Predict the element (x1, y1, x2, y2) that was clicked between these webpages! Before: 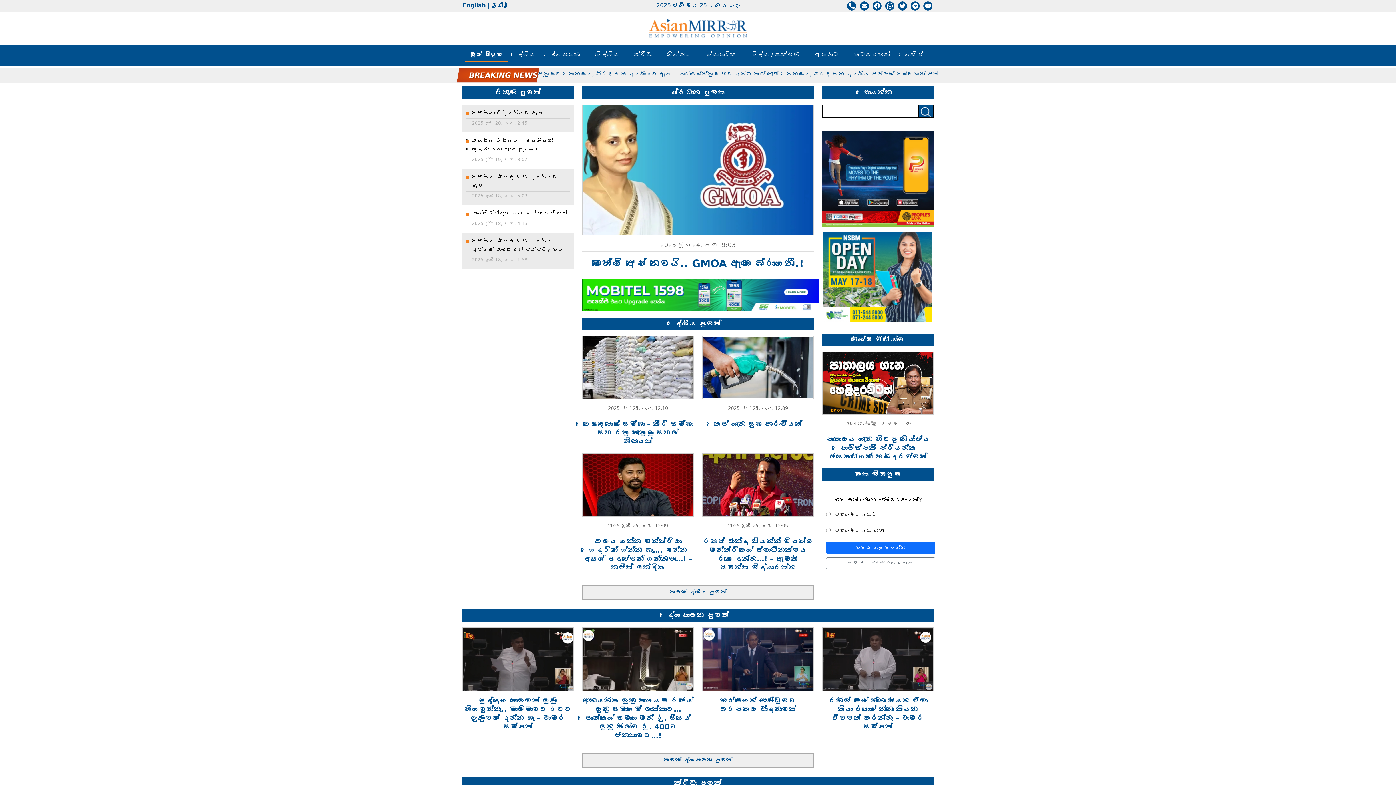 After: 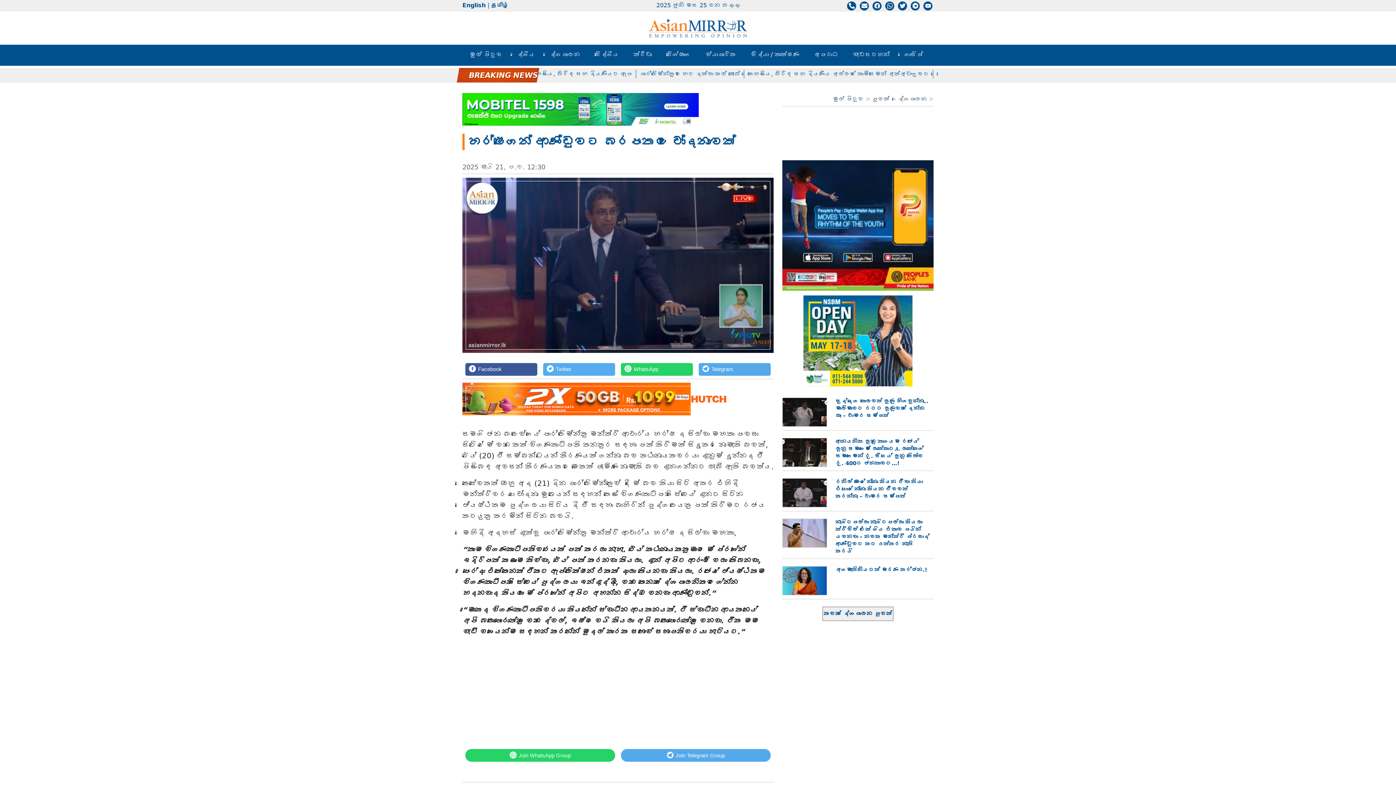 Action: label: හර්ෂගෙන් ආණ්ඩුවට බරපතල චෝදනාවක් bbox: (702, 627, 813, 714)